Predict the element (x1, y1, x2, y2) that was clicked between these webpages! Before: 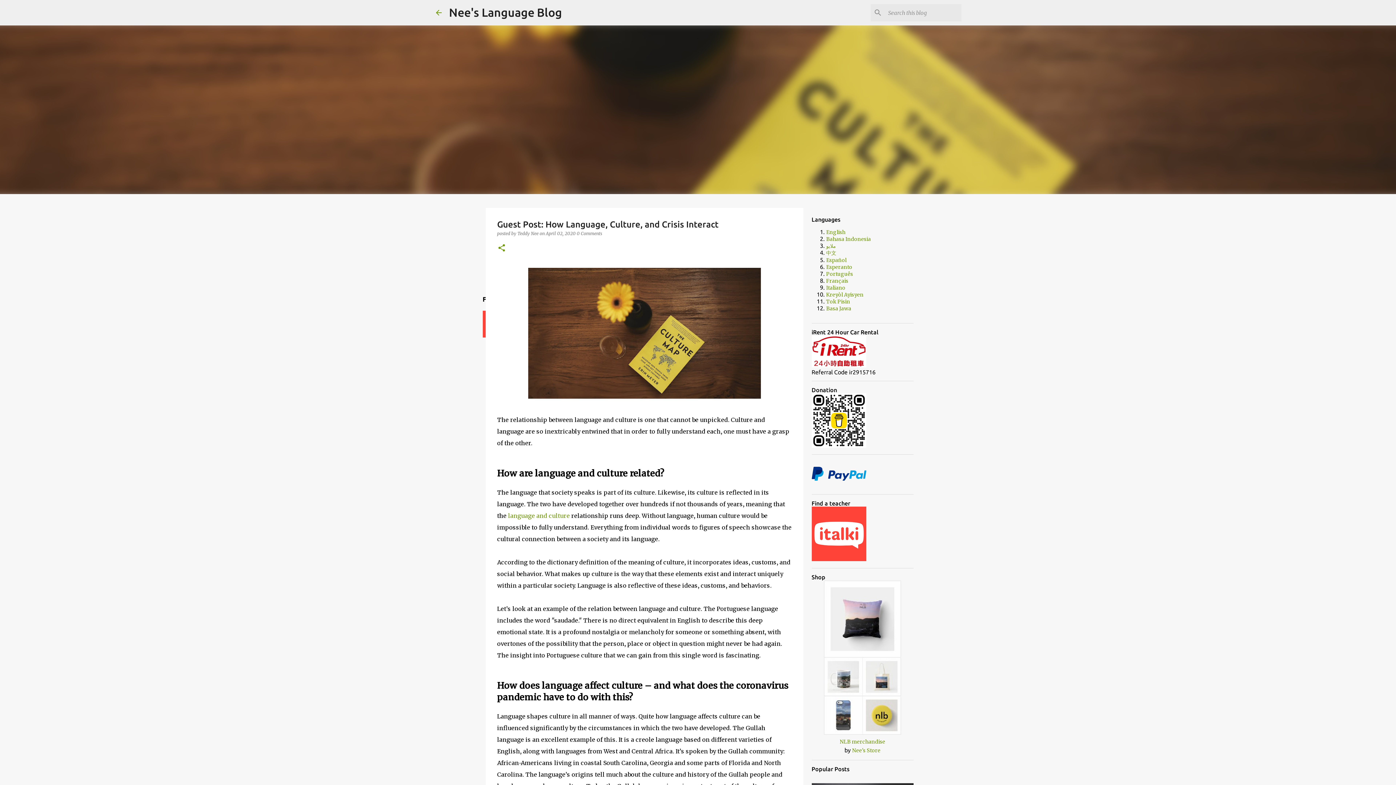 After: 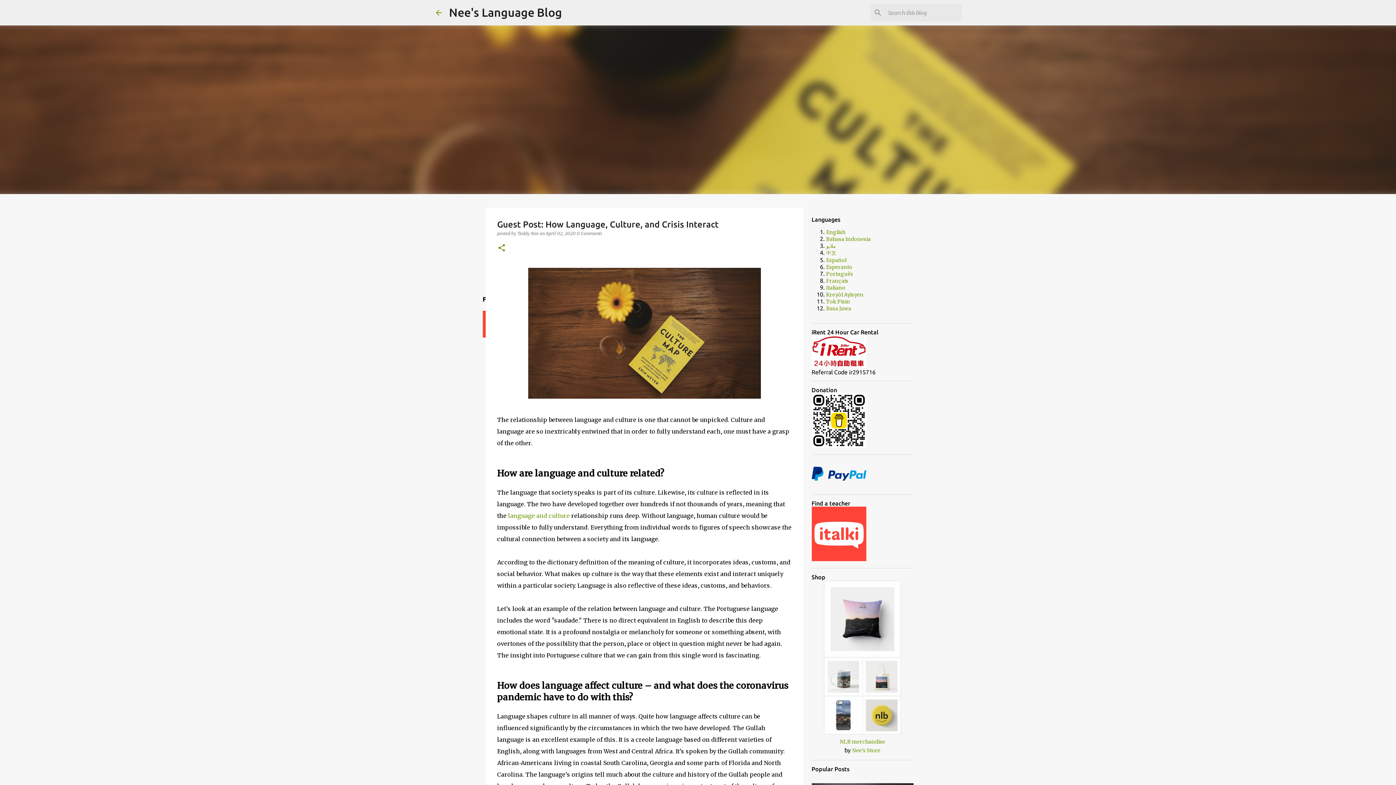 Action: label: April 02, 2020  bbox: (546, 230, 576, 236)